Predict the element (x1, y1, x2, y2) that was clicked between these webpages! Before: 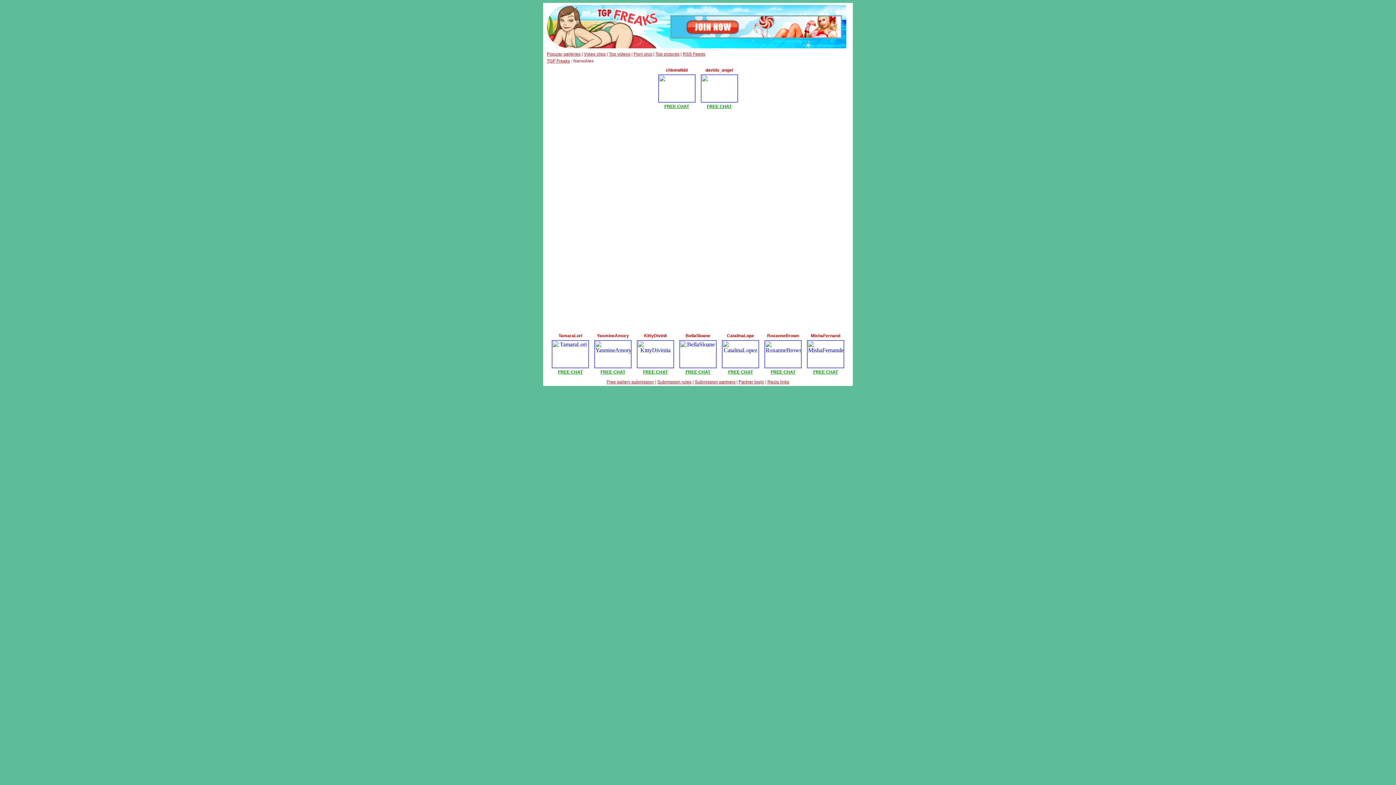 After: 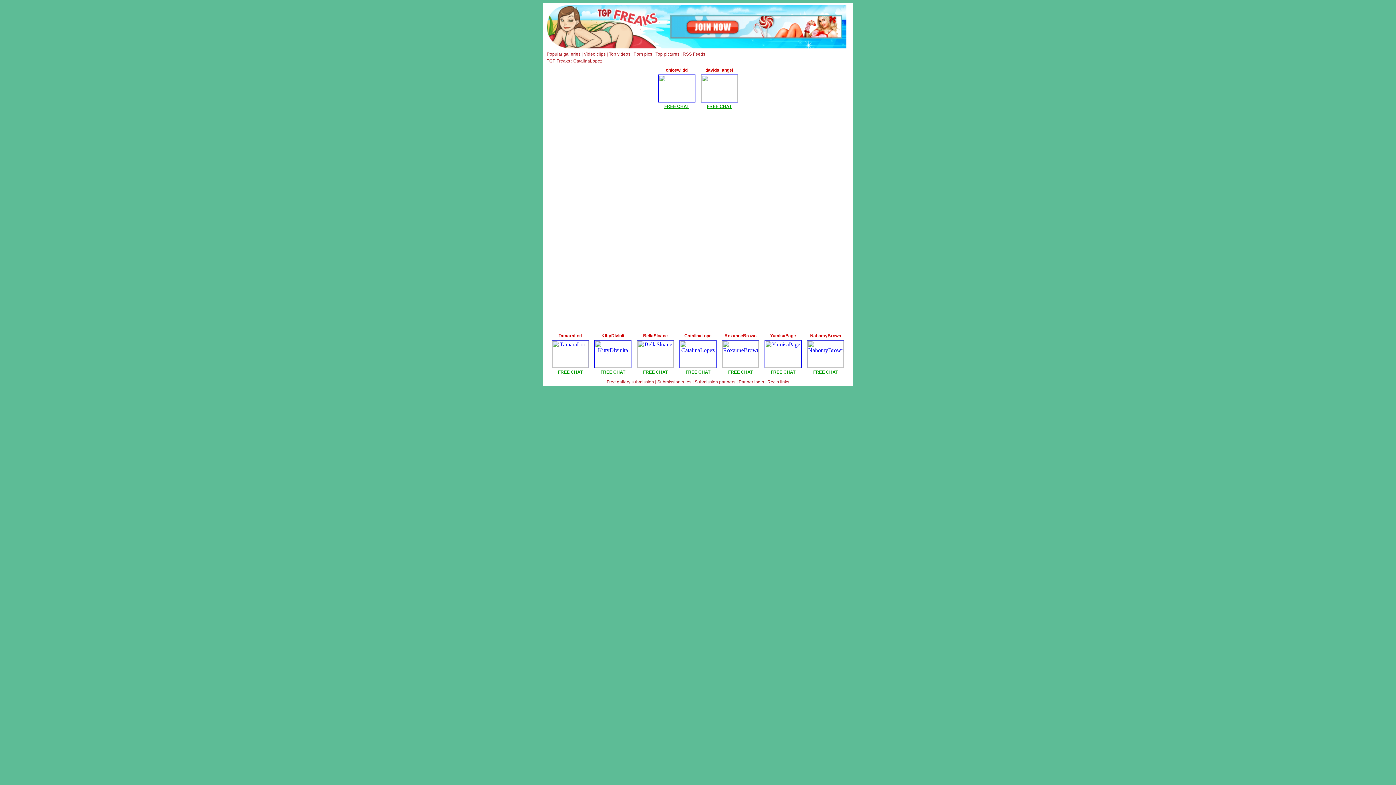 Action: bbox: (728, 369, 753, 374) label: FREE CHAT